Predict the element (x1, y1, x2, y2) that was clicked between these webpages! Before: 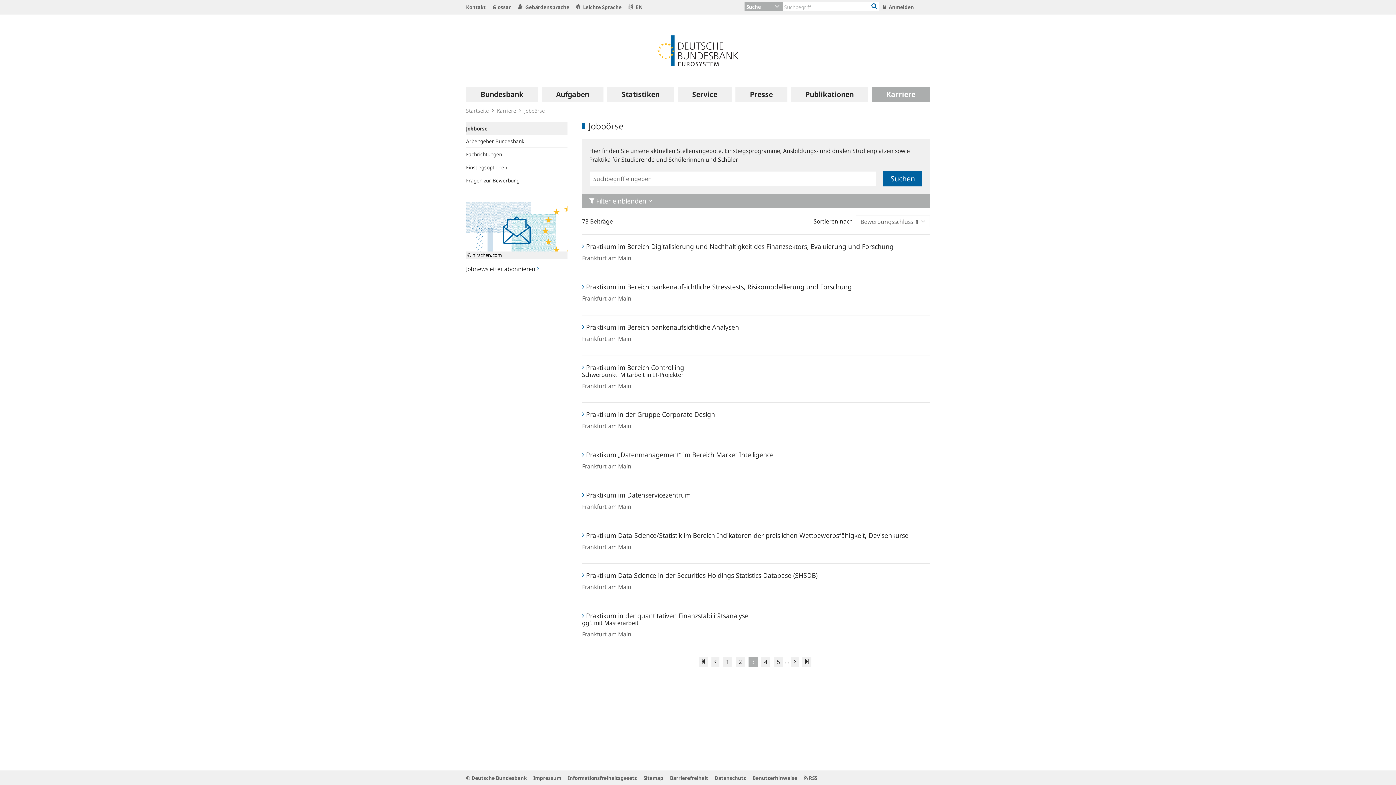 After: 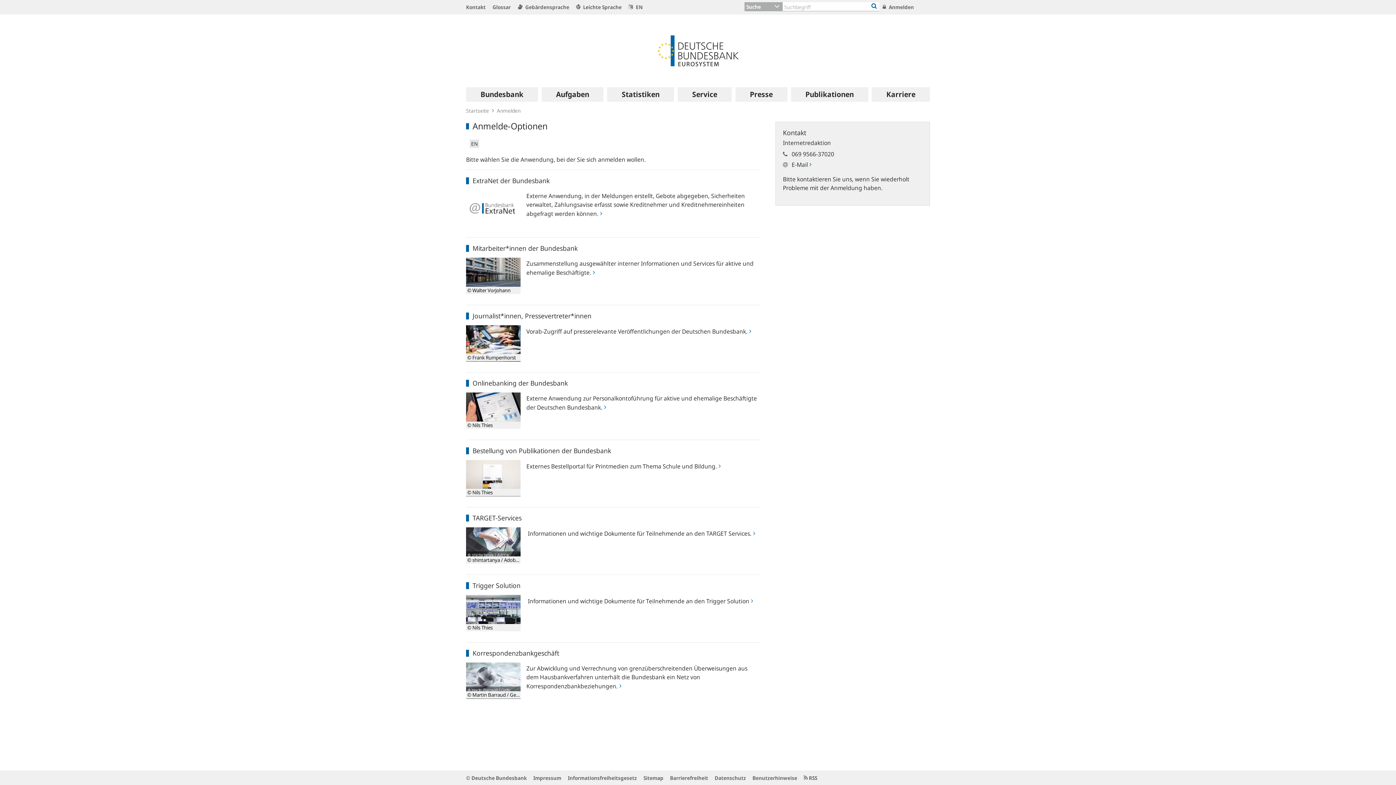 Action: label:  Anmelden bbox: (882, 0, 914, 14)